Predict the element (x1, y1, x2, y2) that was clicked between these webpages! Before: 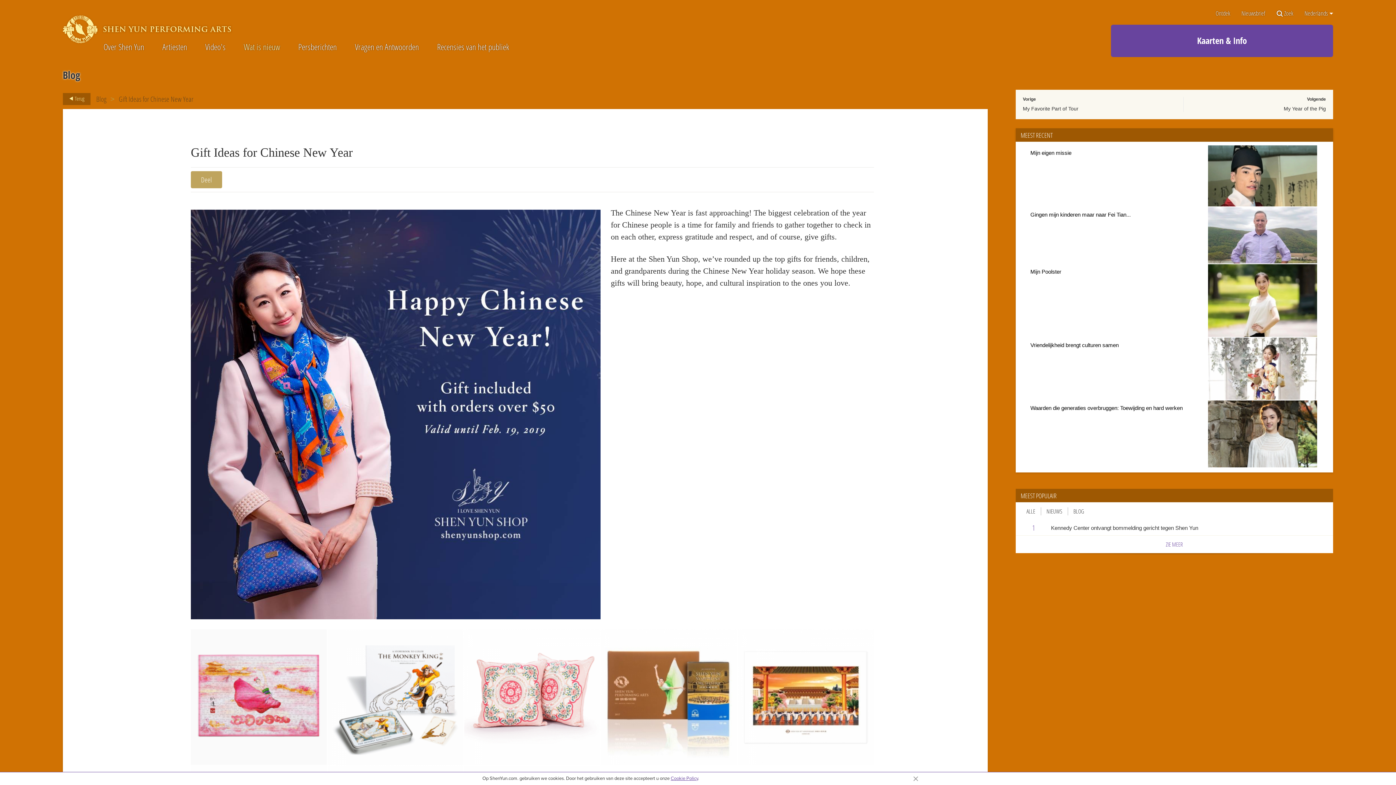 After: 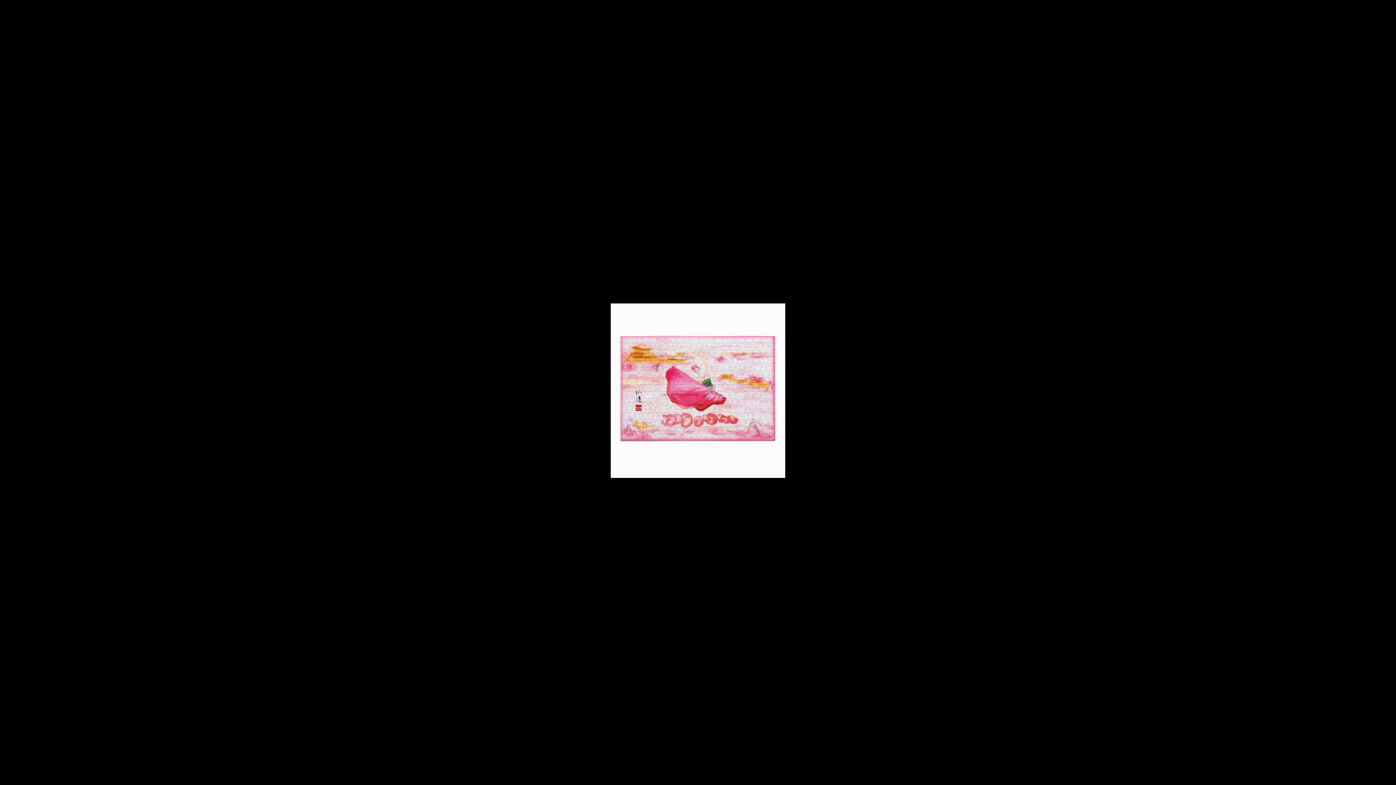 Action: bbox: (190, 629, 326, 765)